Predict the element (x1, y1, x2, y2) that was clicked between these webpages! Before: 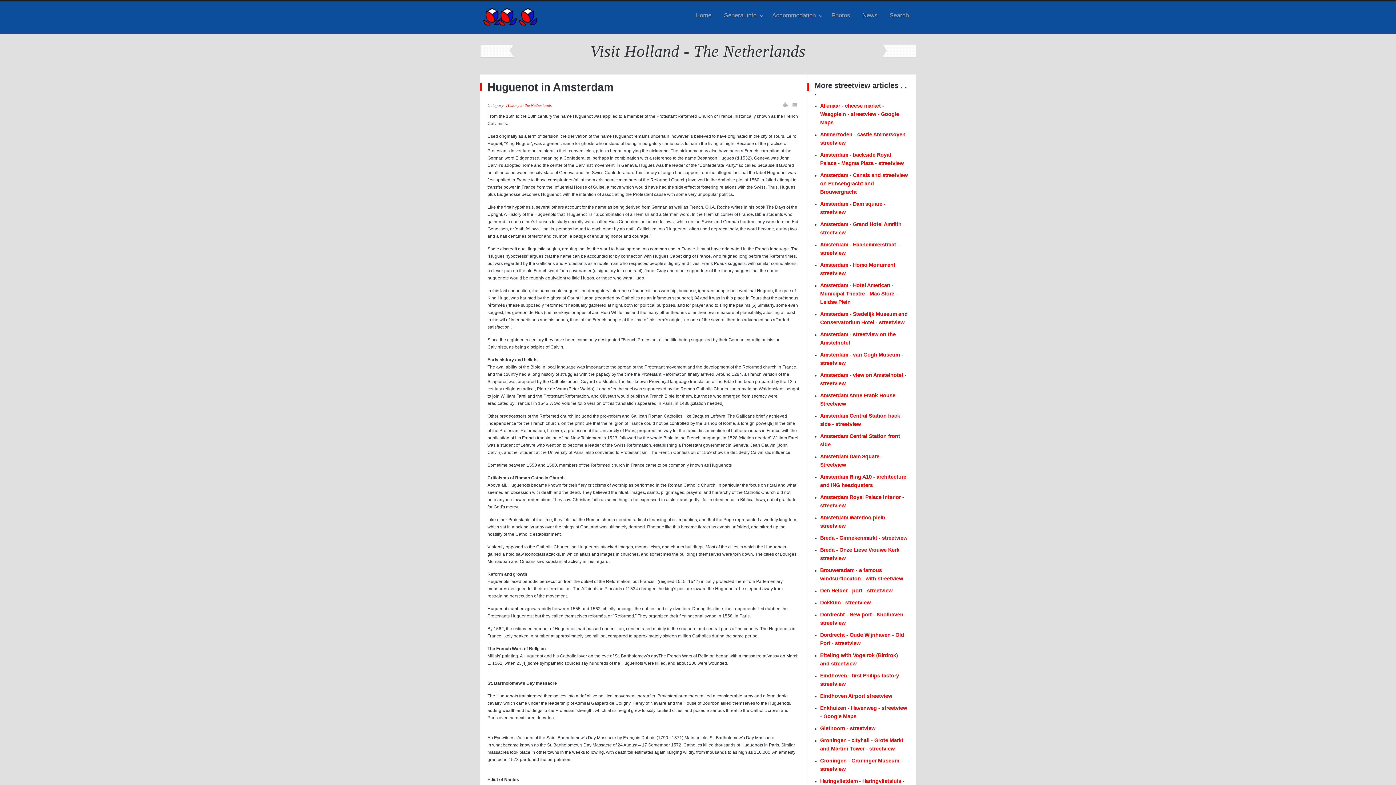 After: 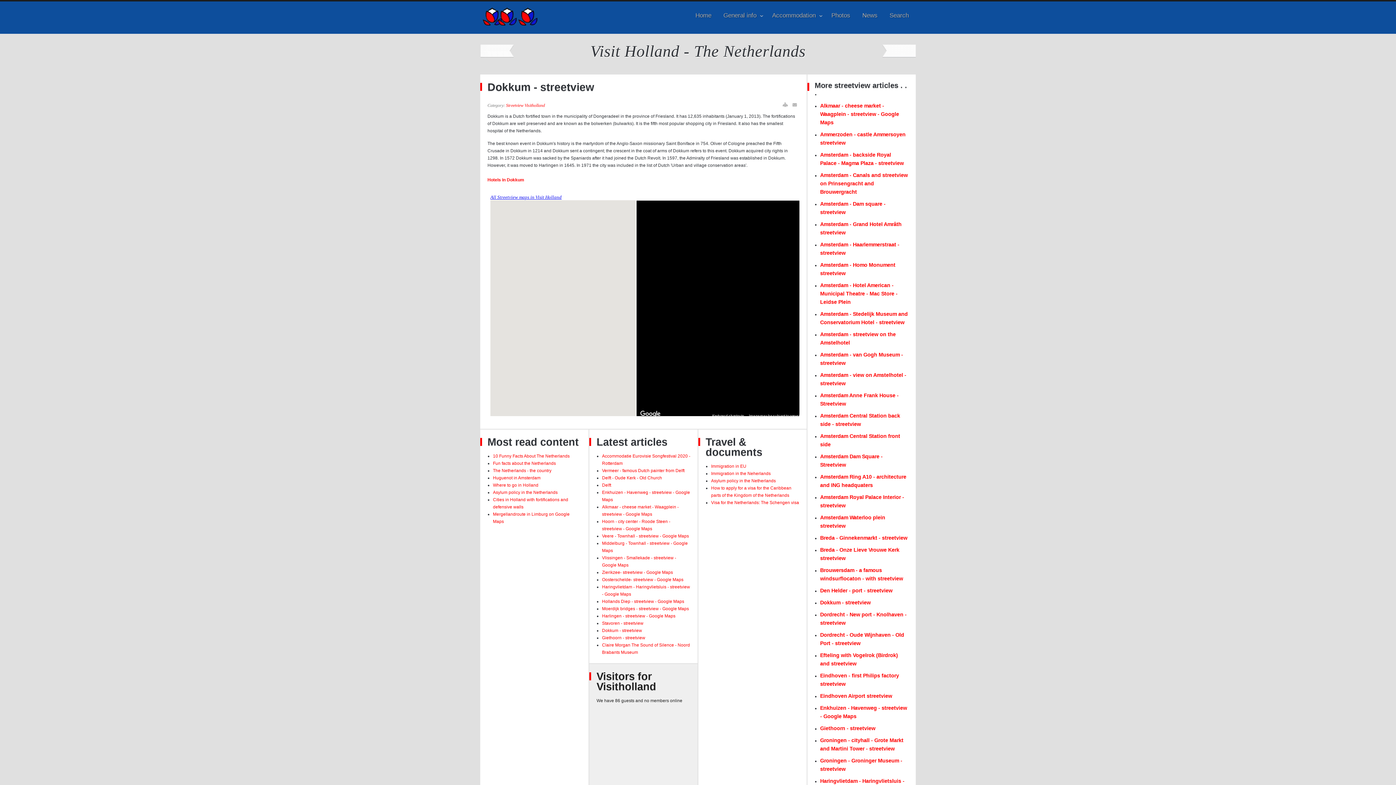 Action: bbox: (820, 600, 870, 605) label: Dokkum - streetview